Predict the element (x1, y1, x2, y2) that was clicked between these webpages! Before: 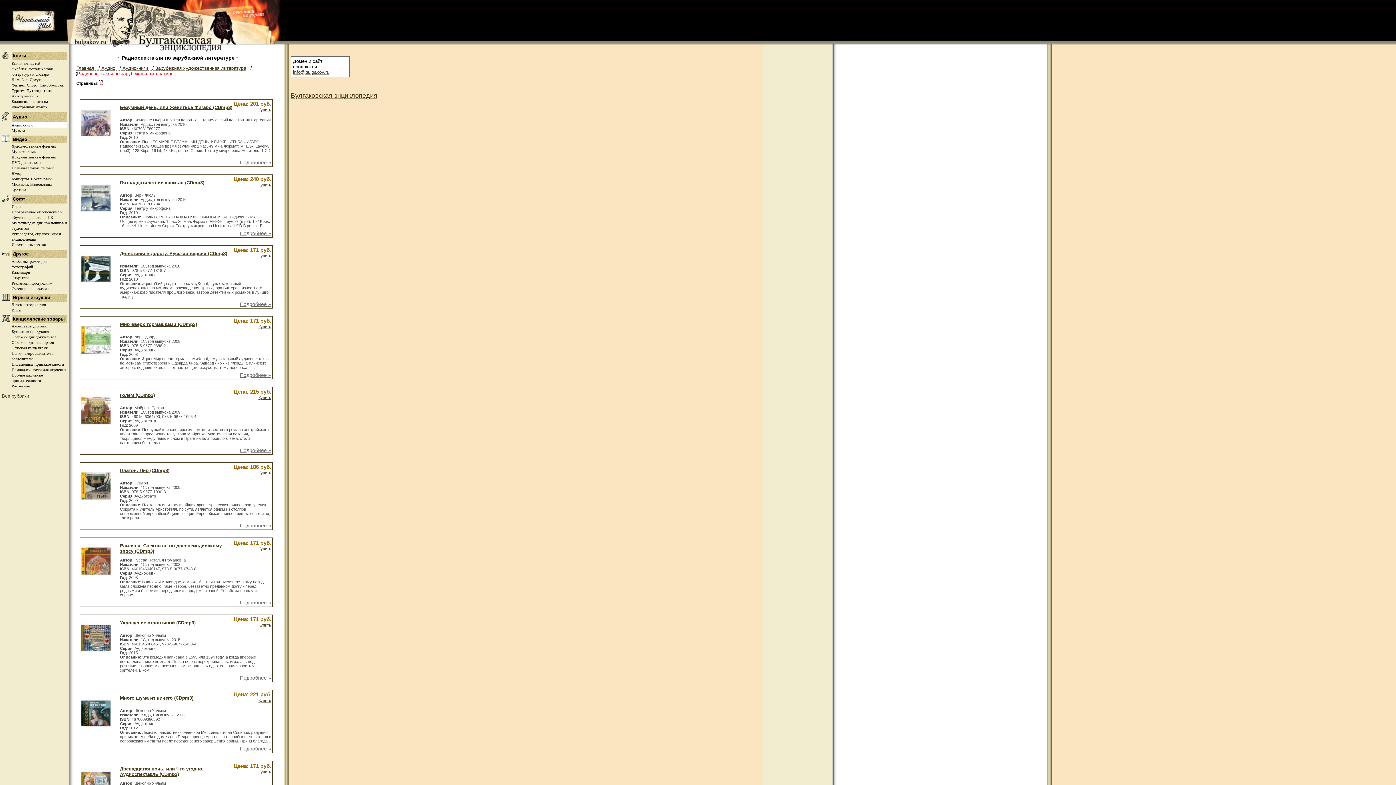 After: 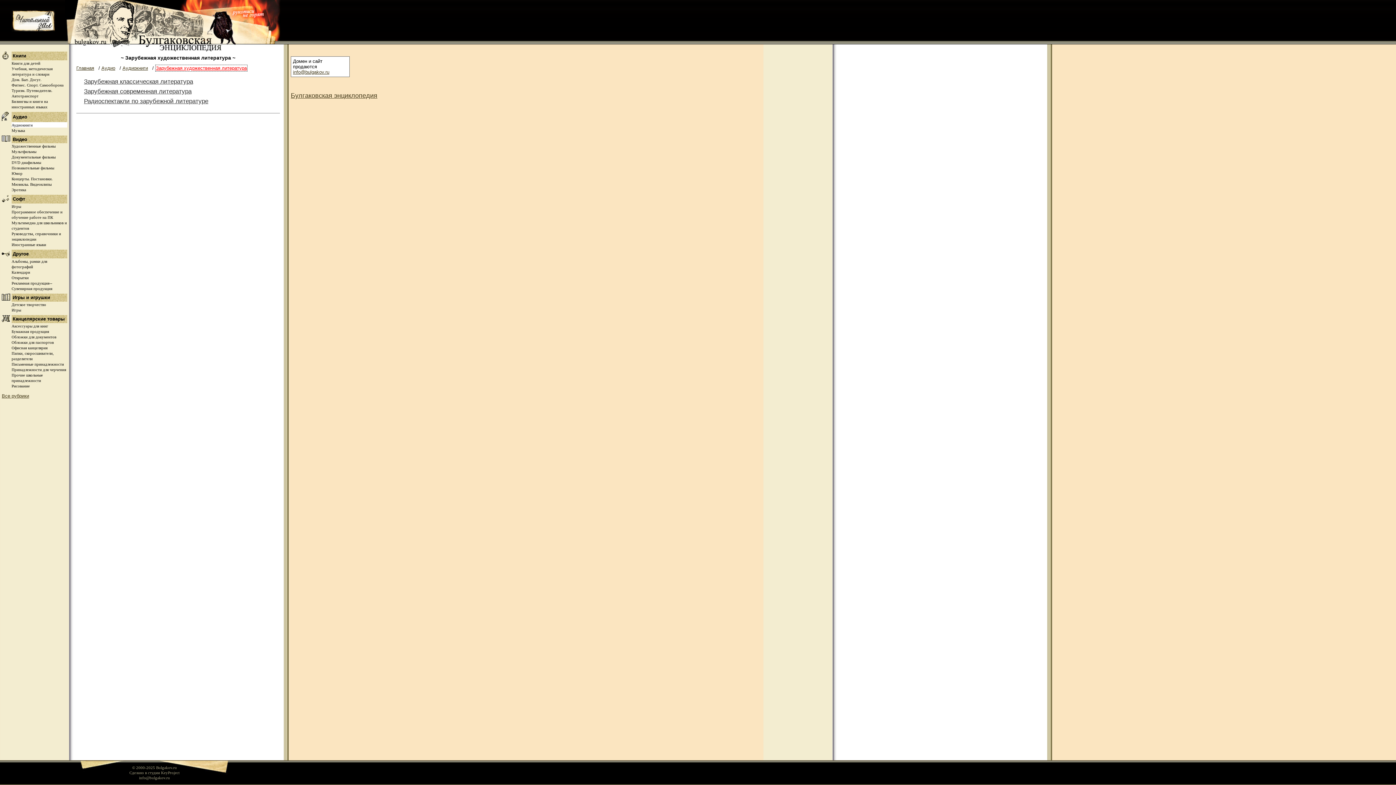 Action: bbox: (155, 65, 246, 71) label: Зарубежная художественная литература